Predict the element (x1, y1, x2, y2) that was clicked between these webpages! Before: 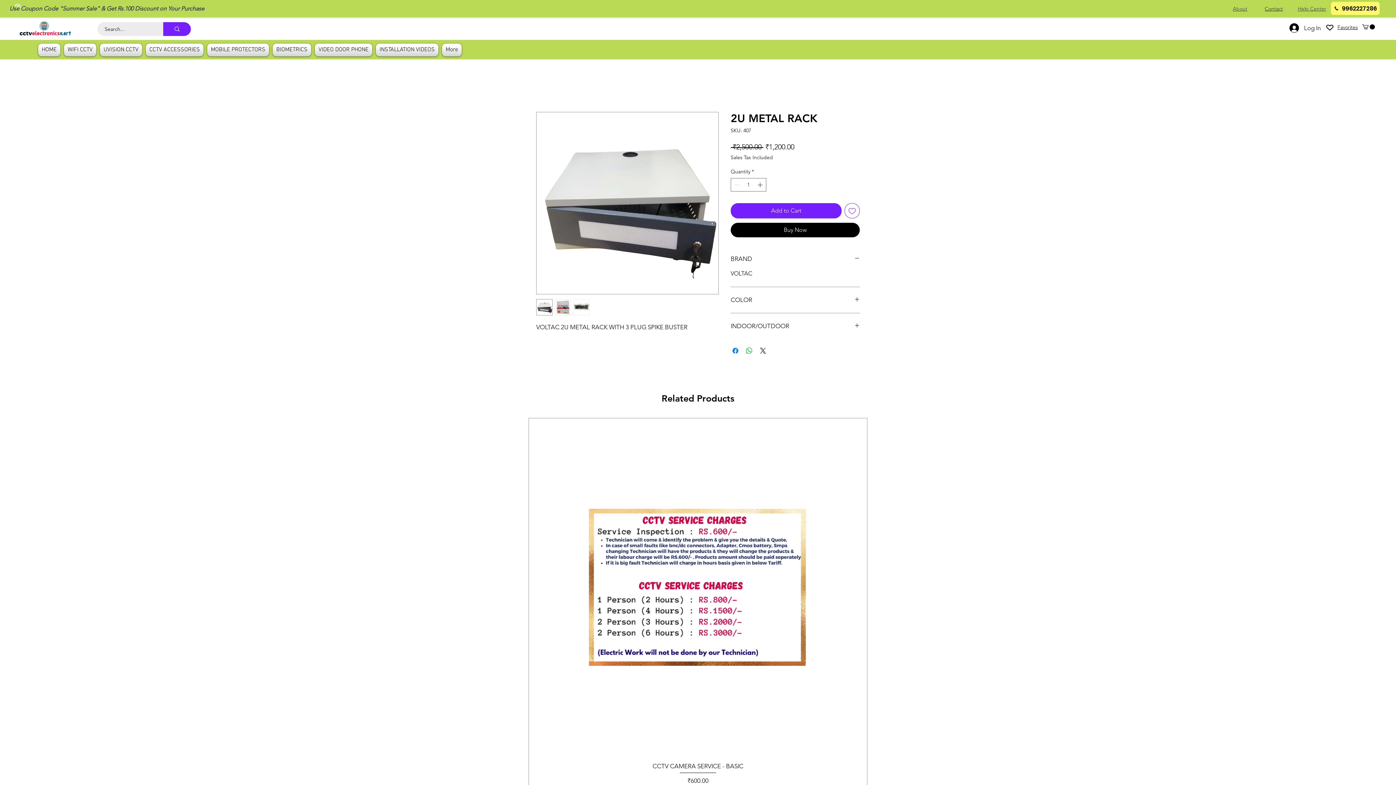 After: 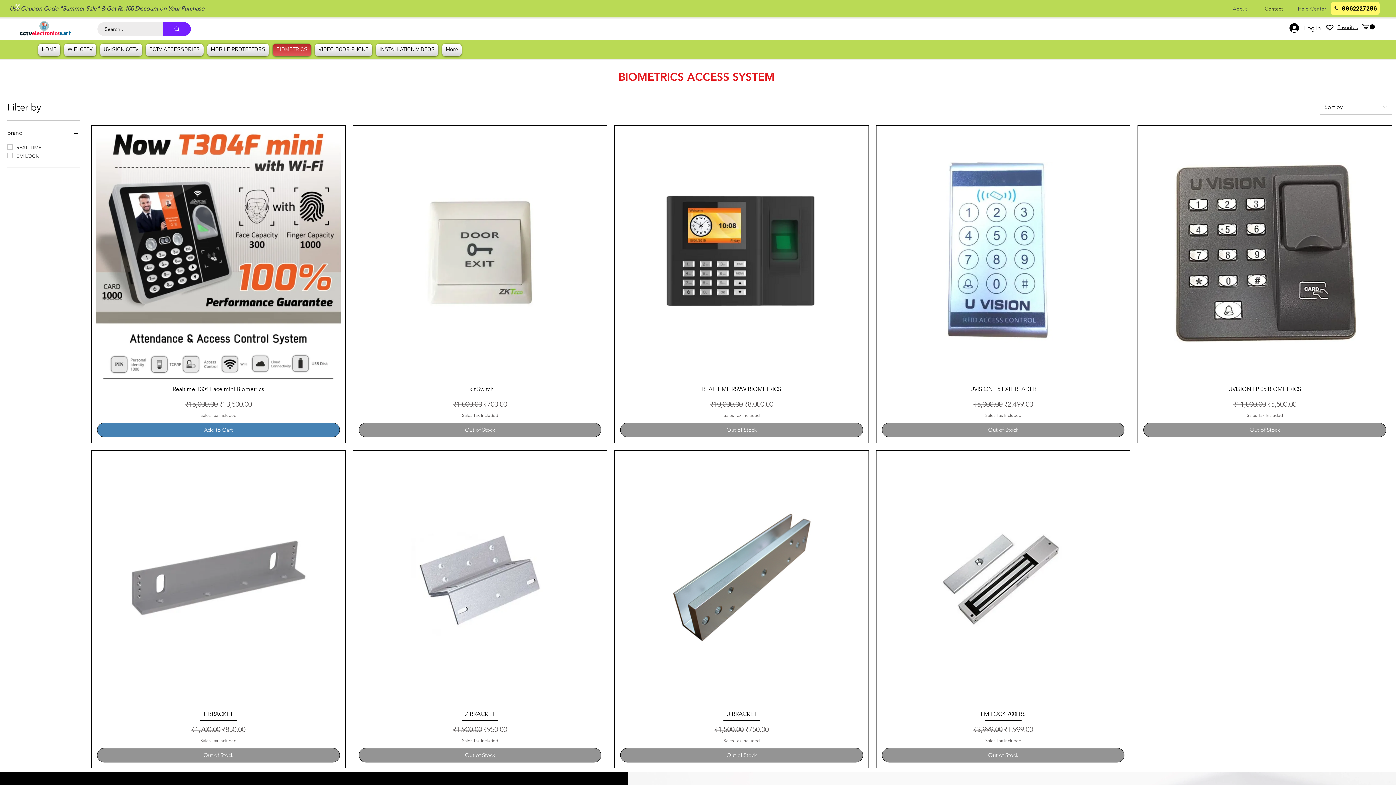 Action: label: BIOMETRICS bbox: (270, 43, 313, 56)